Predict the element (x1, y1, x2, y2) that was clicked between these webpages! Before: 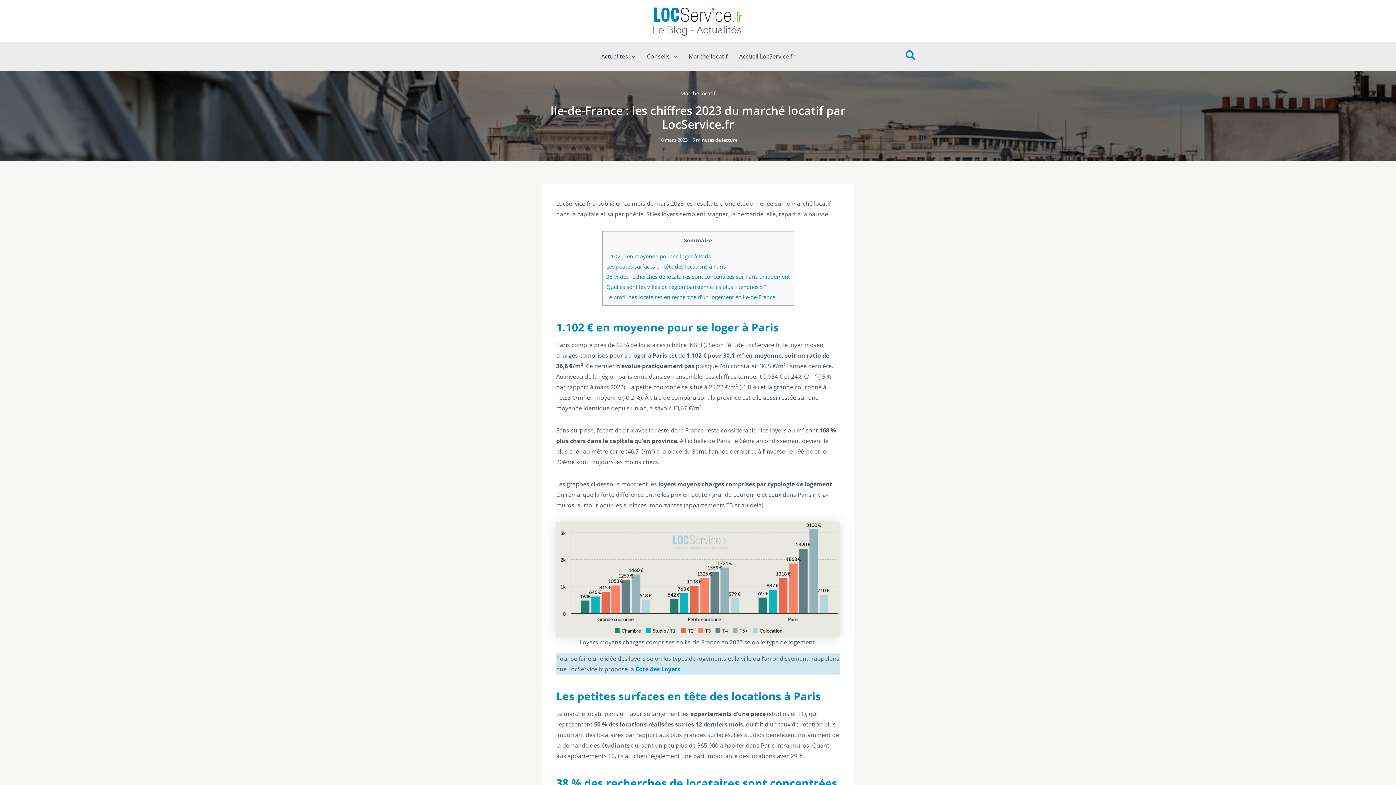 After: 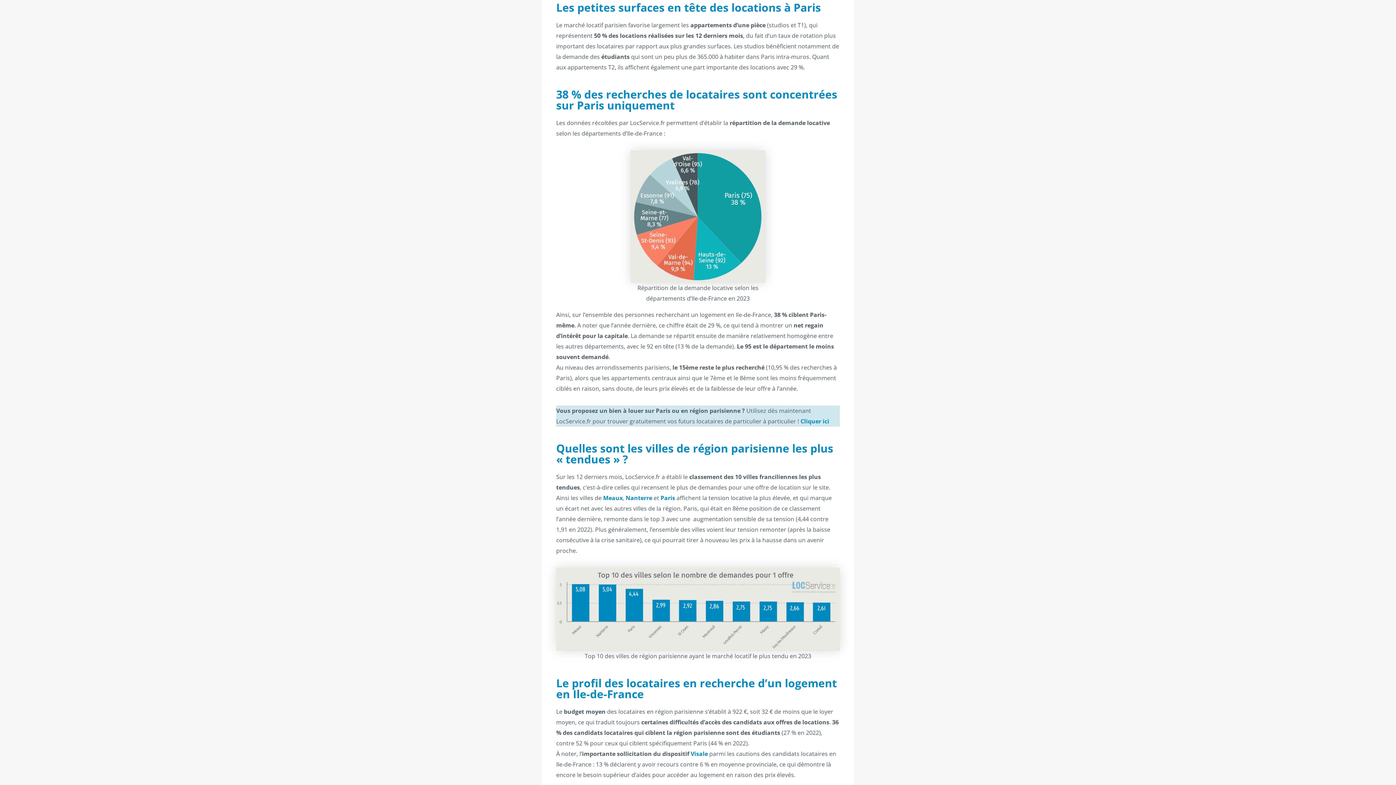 Action: bbox: (606, 262, 726, 270) label: Les petites surfaces en tête des locations à Paris